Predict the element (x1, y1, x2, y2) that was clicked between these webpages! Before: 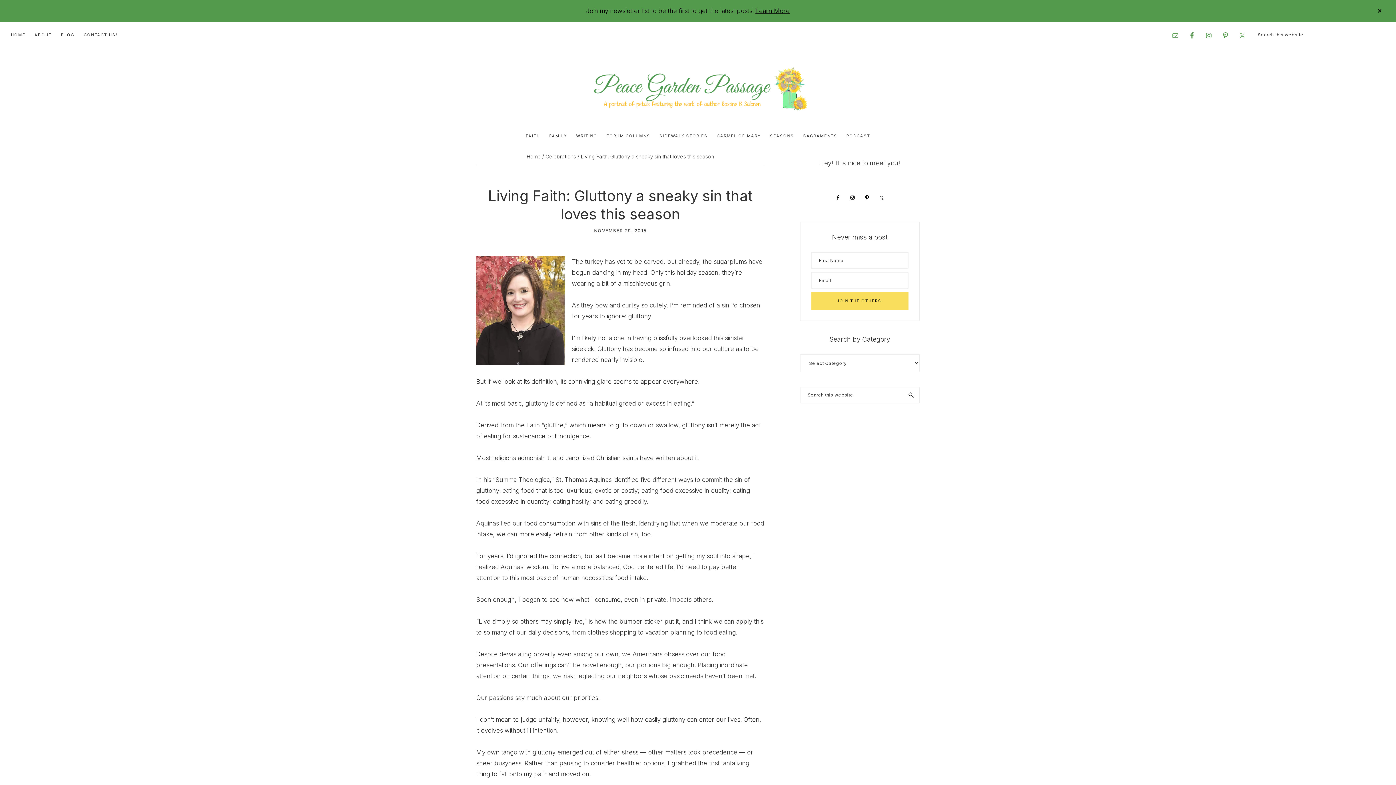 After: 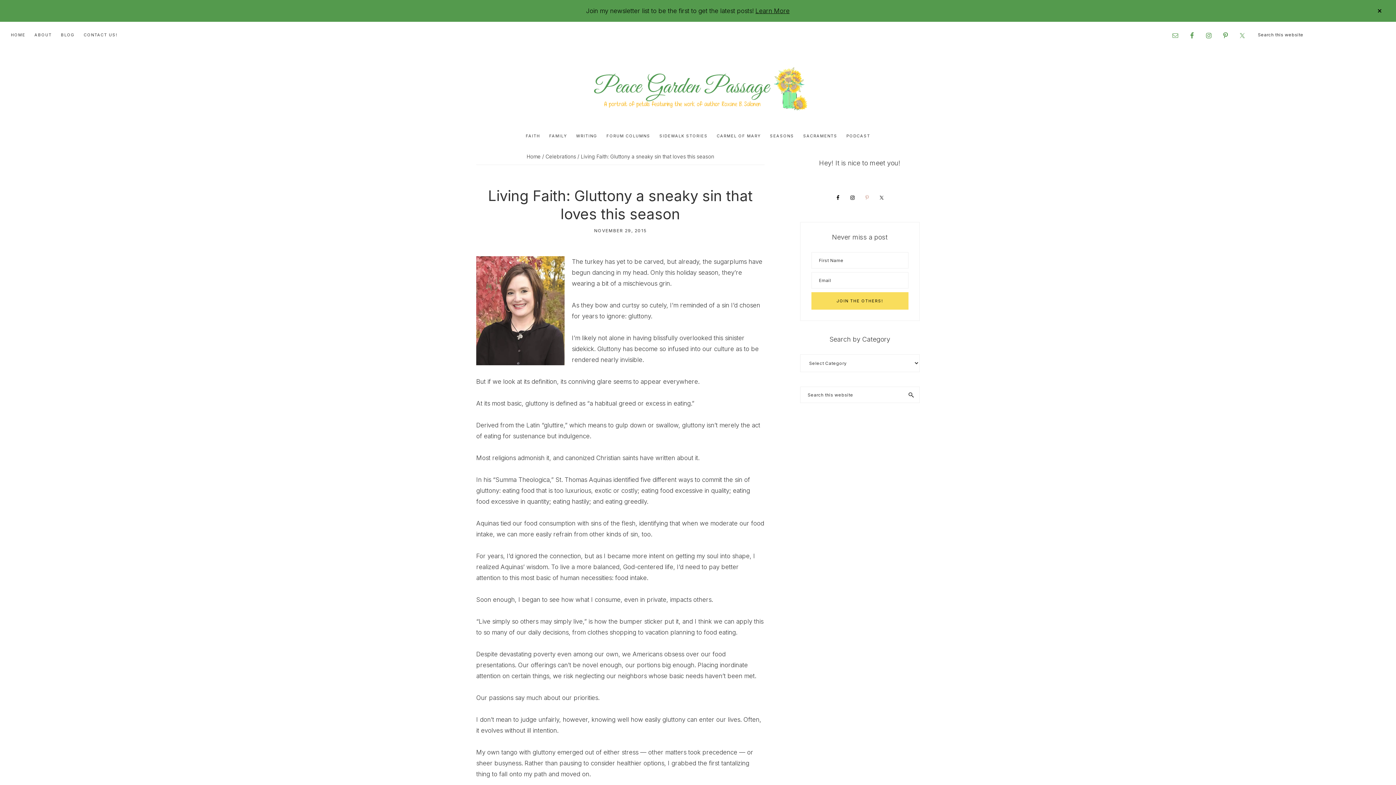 Action: bbox: (862, 192, 872, 203)